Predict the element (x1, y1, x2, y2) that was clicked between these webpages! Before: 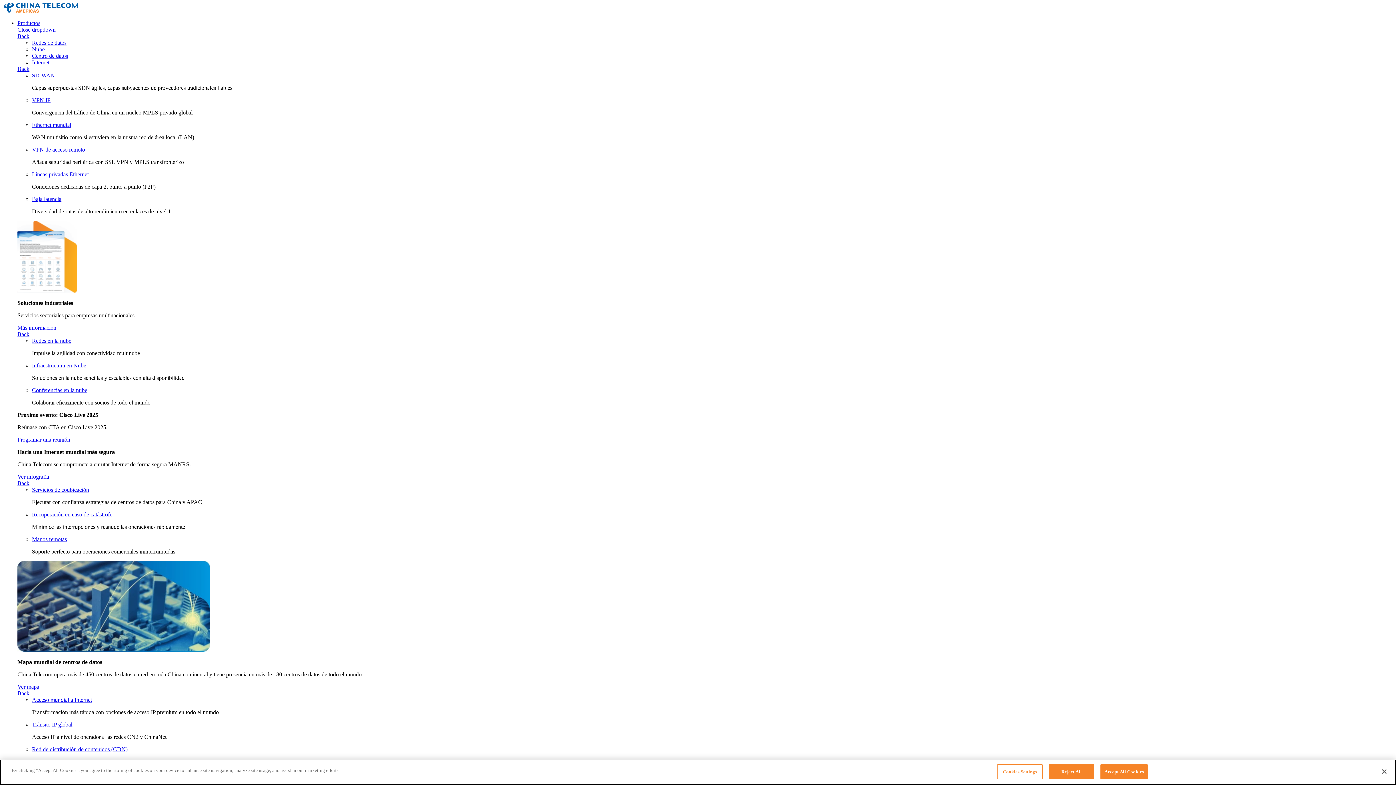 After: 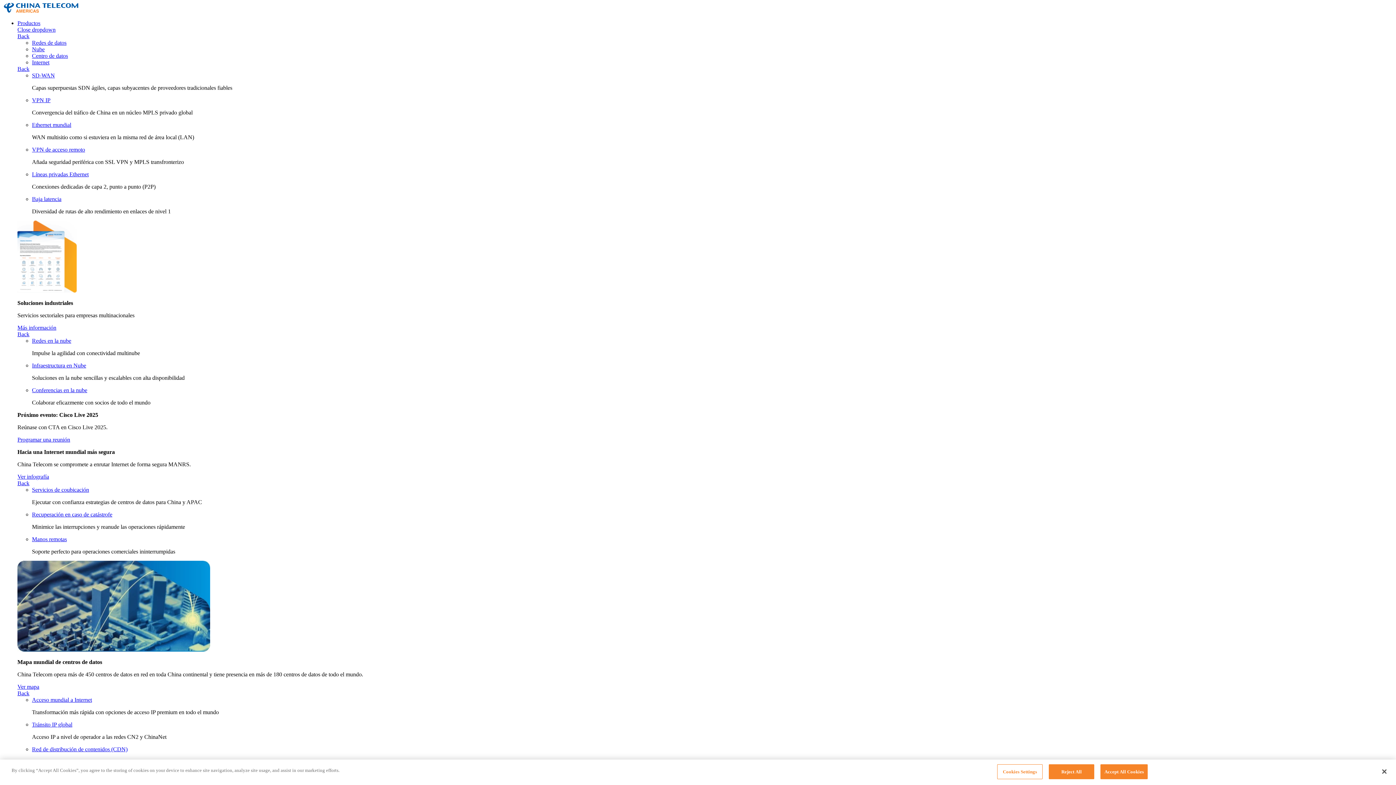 Action: label: Close dropdown bbox: (17, 26, 55, 32)